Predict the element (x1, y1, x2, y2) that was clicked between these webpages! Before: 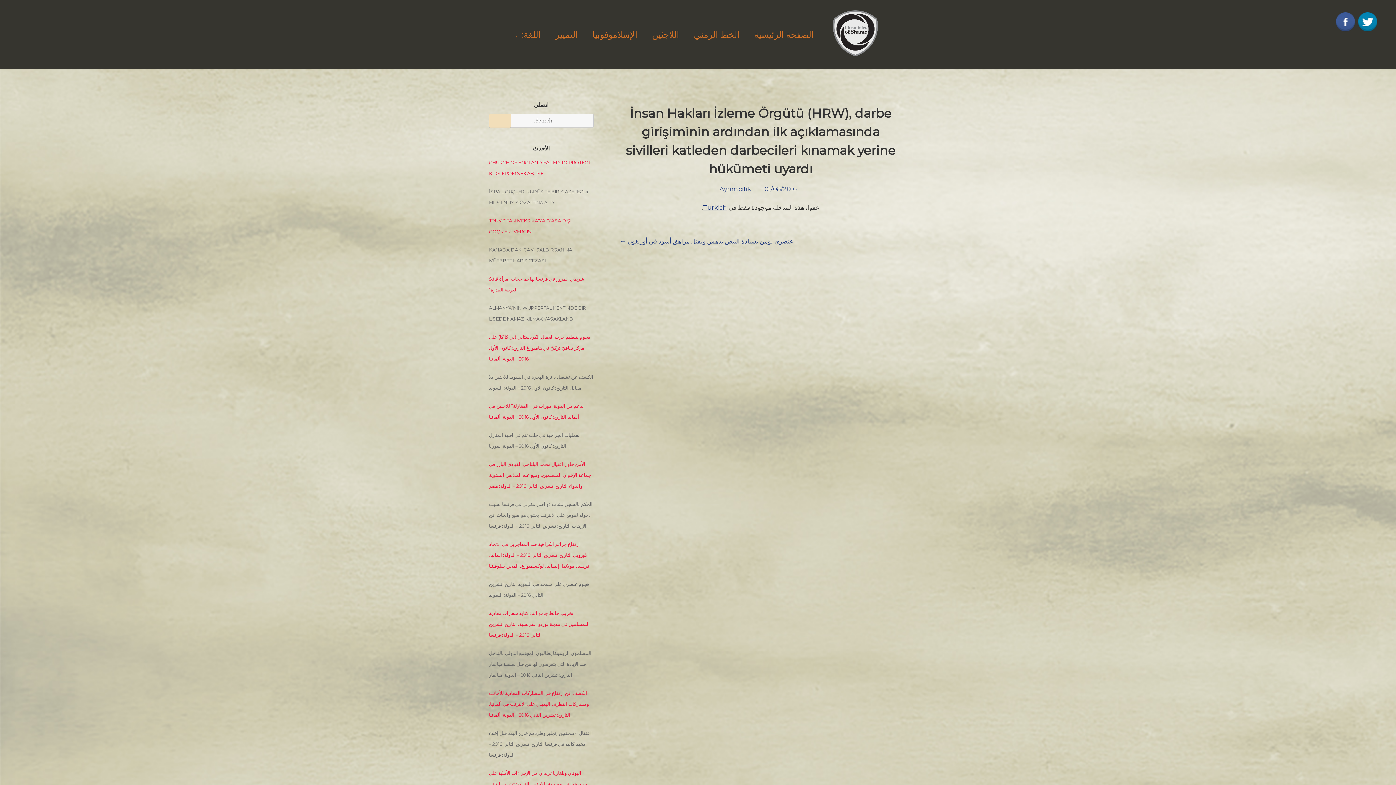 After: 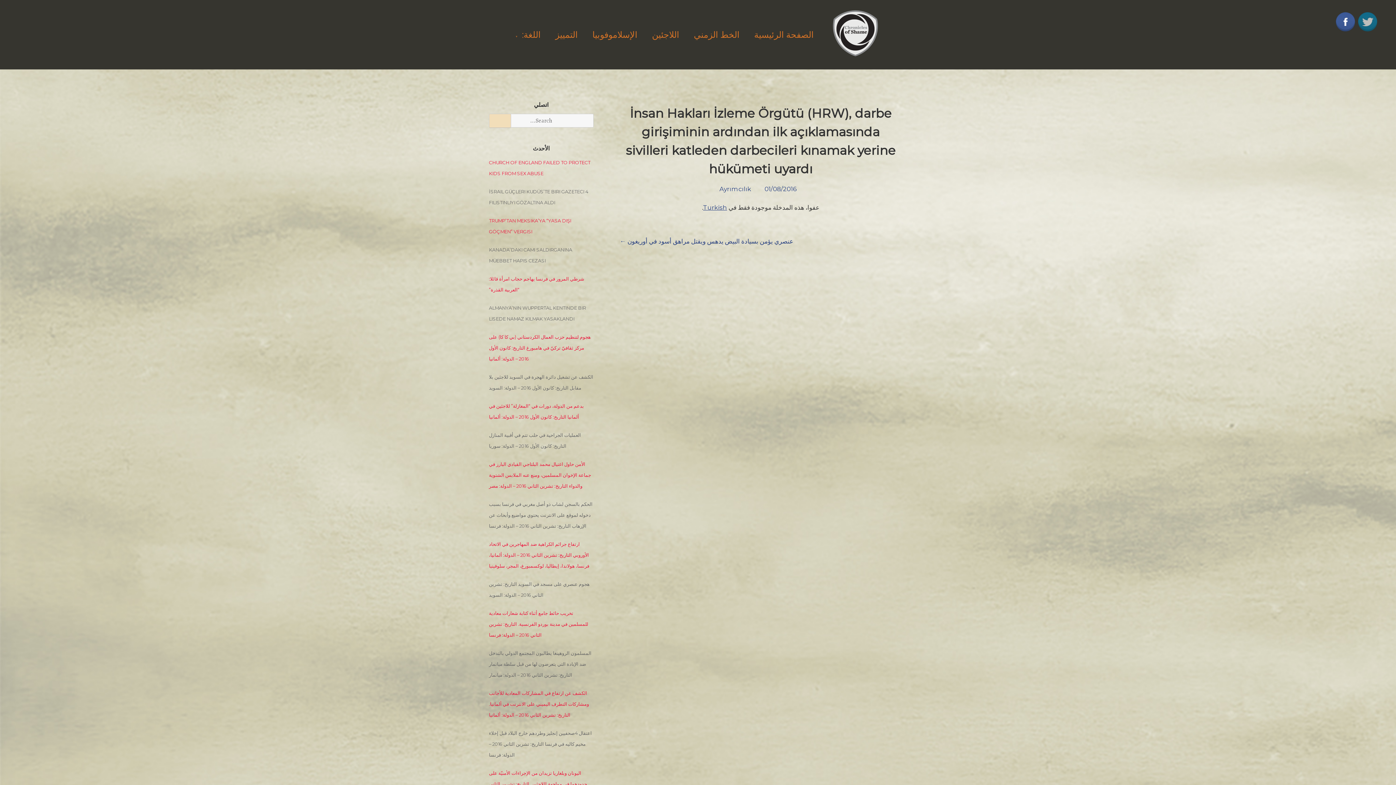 Action: bbox: (1356, 26, 1378, 34)